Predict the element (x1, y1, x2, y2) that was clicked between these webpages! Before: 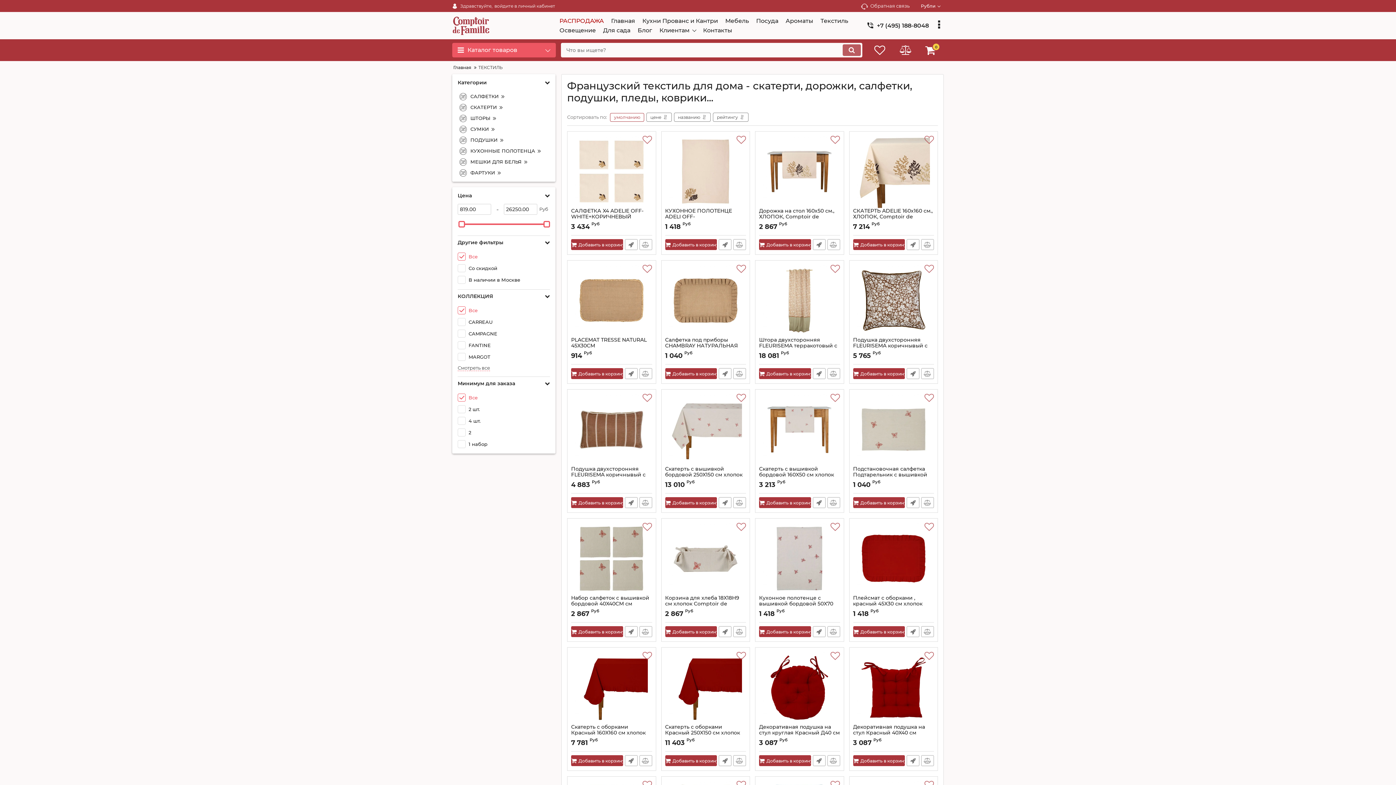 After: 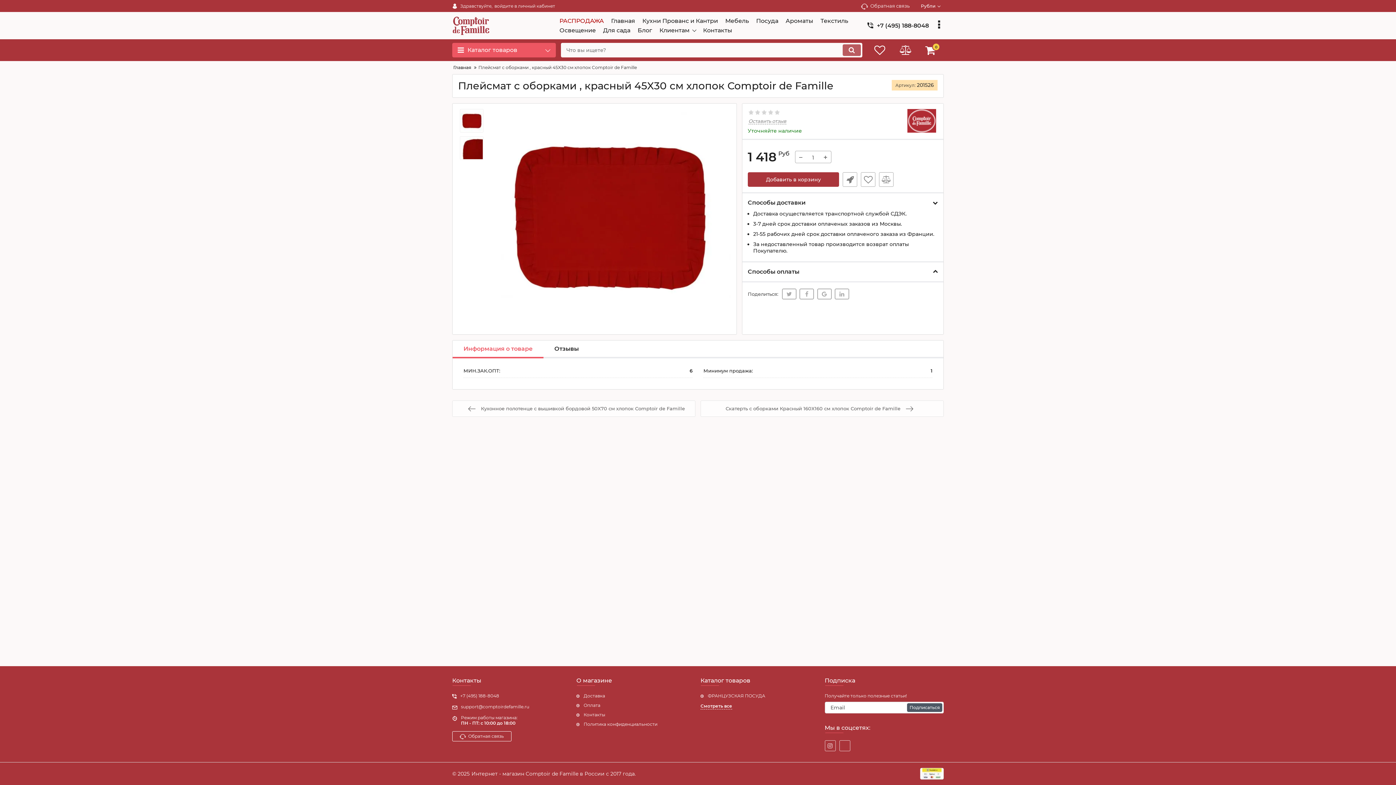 Action: bbox: (853, 522, 934, 595) label: Плейсмат с оборками , красный 45X30 см хлопок Comptoir de Famille